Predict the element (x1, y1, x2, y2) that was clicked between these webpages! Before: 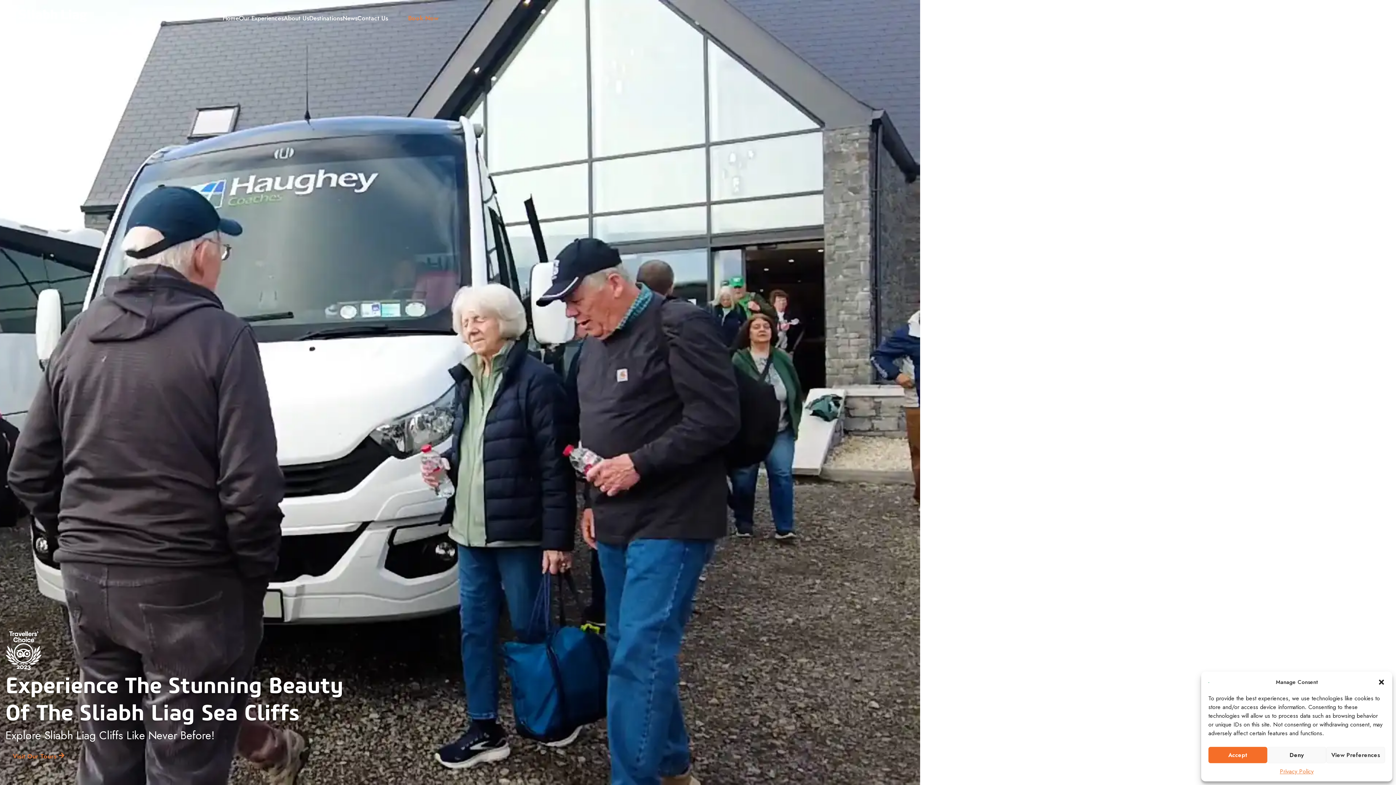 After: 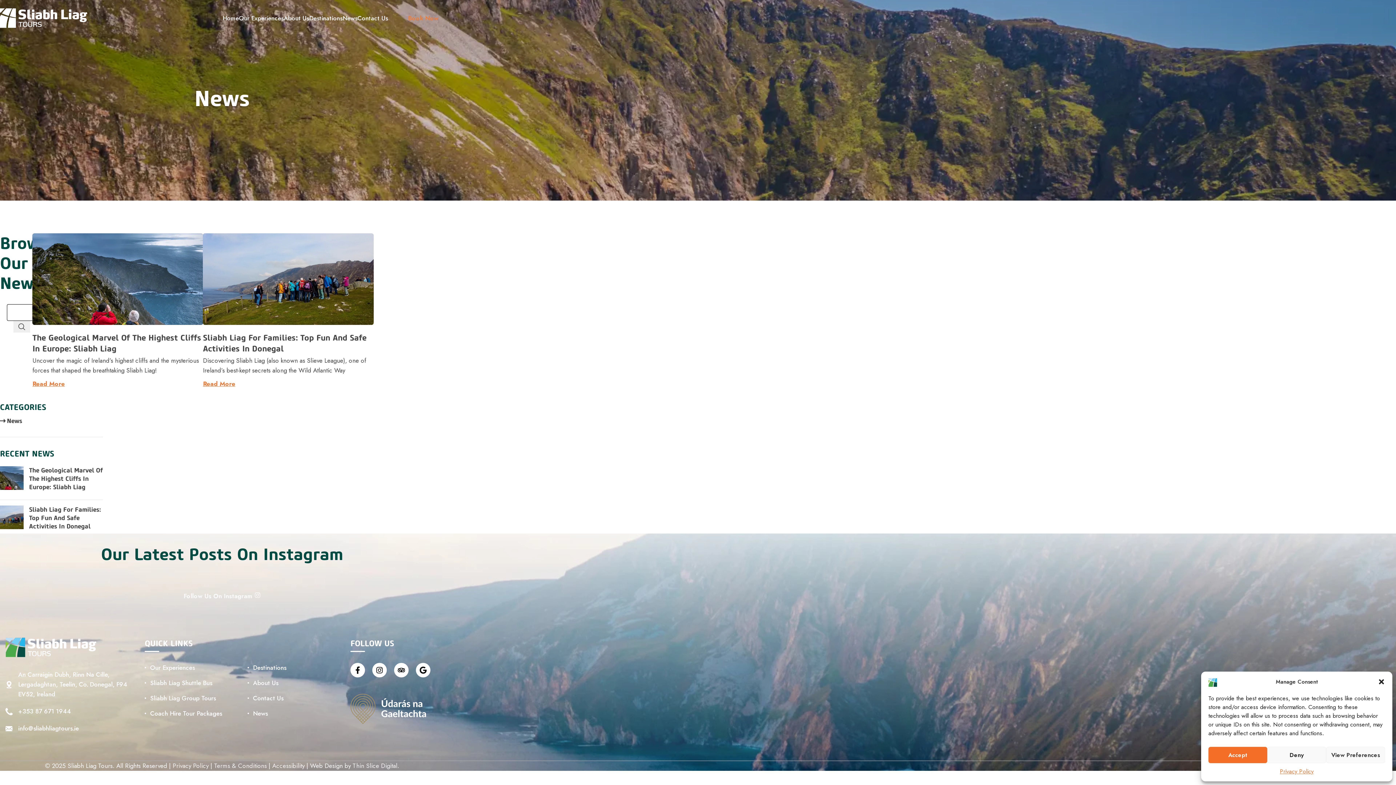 Action: bbox: (342, 10, 357, 25) label: News